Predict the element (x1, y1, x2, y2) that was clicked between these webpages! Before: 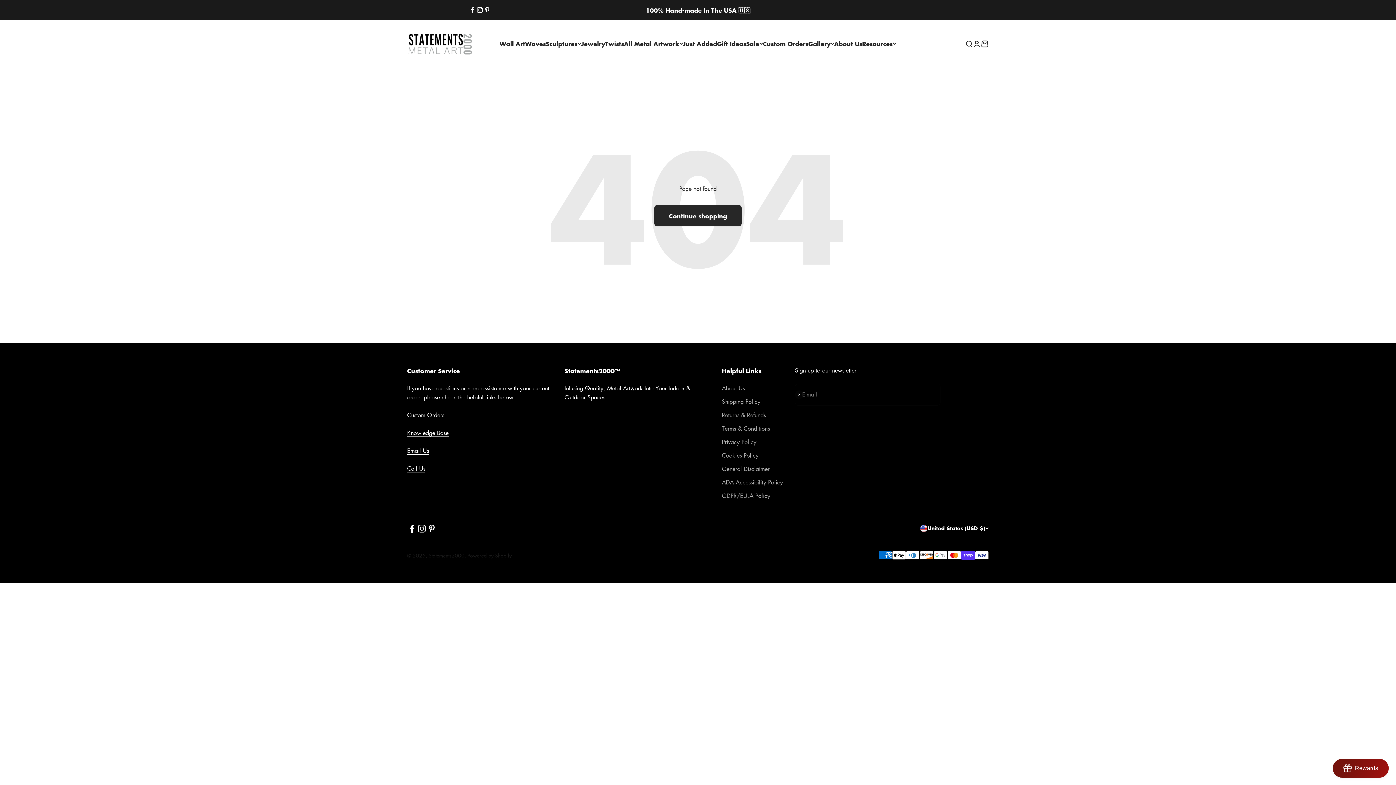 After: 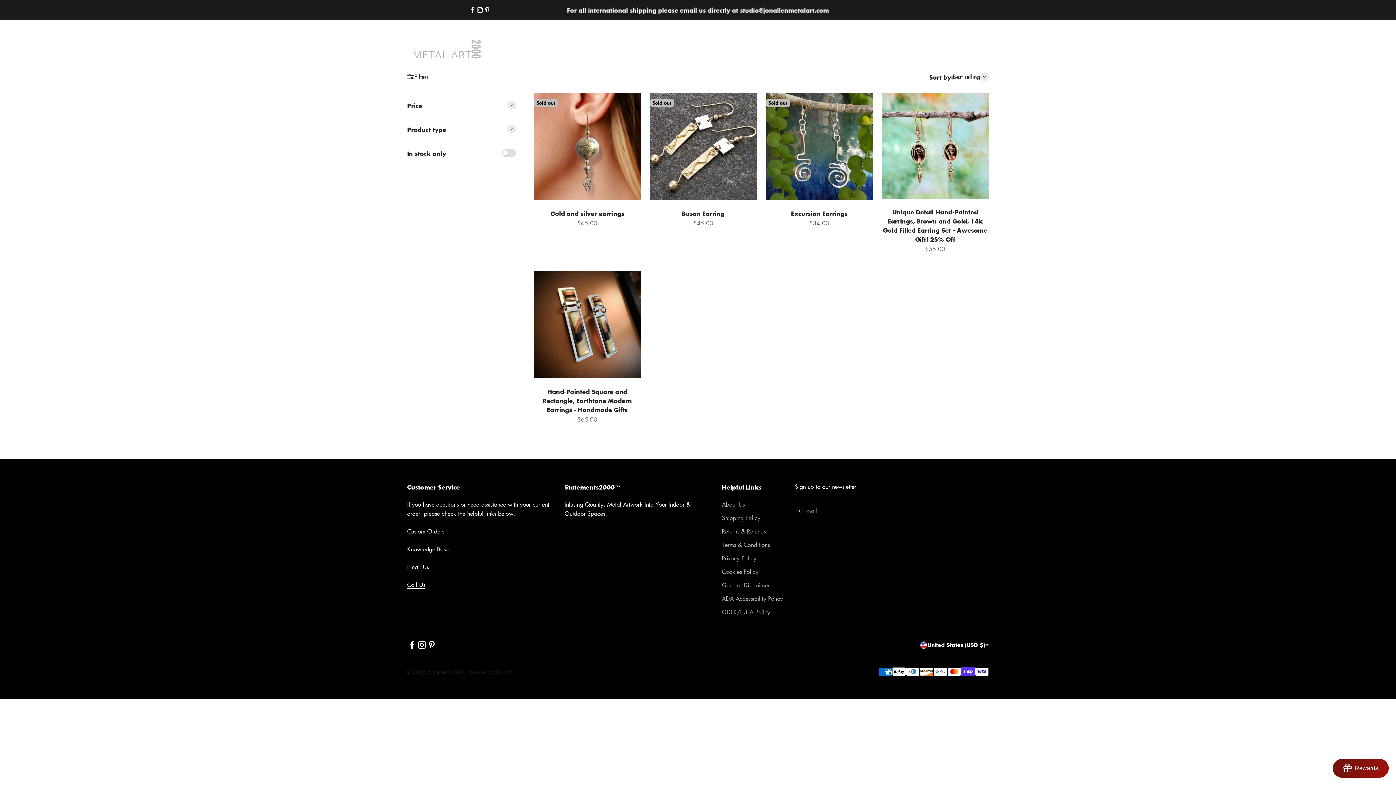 Action: label: Jewelry bbox: (581, 39, 605, 48)